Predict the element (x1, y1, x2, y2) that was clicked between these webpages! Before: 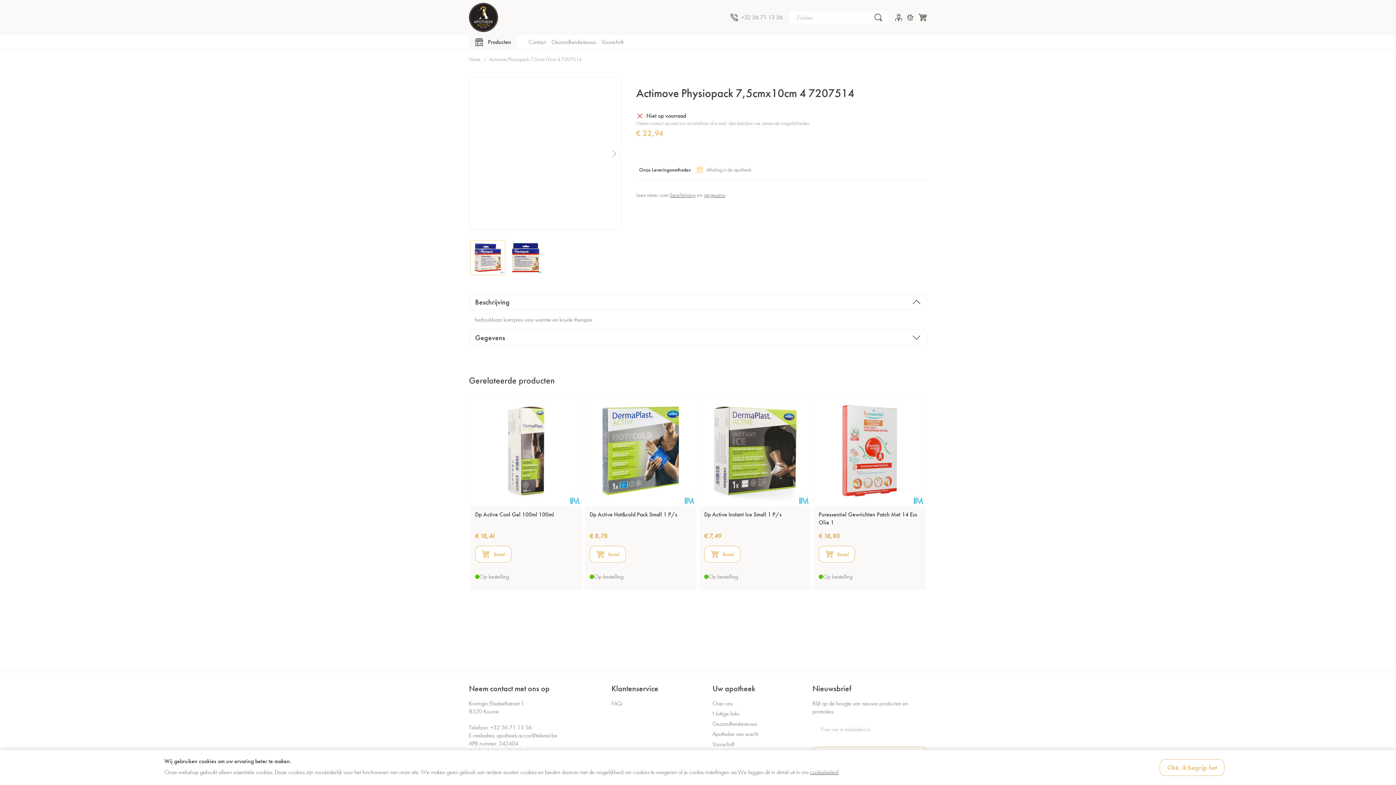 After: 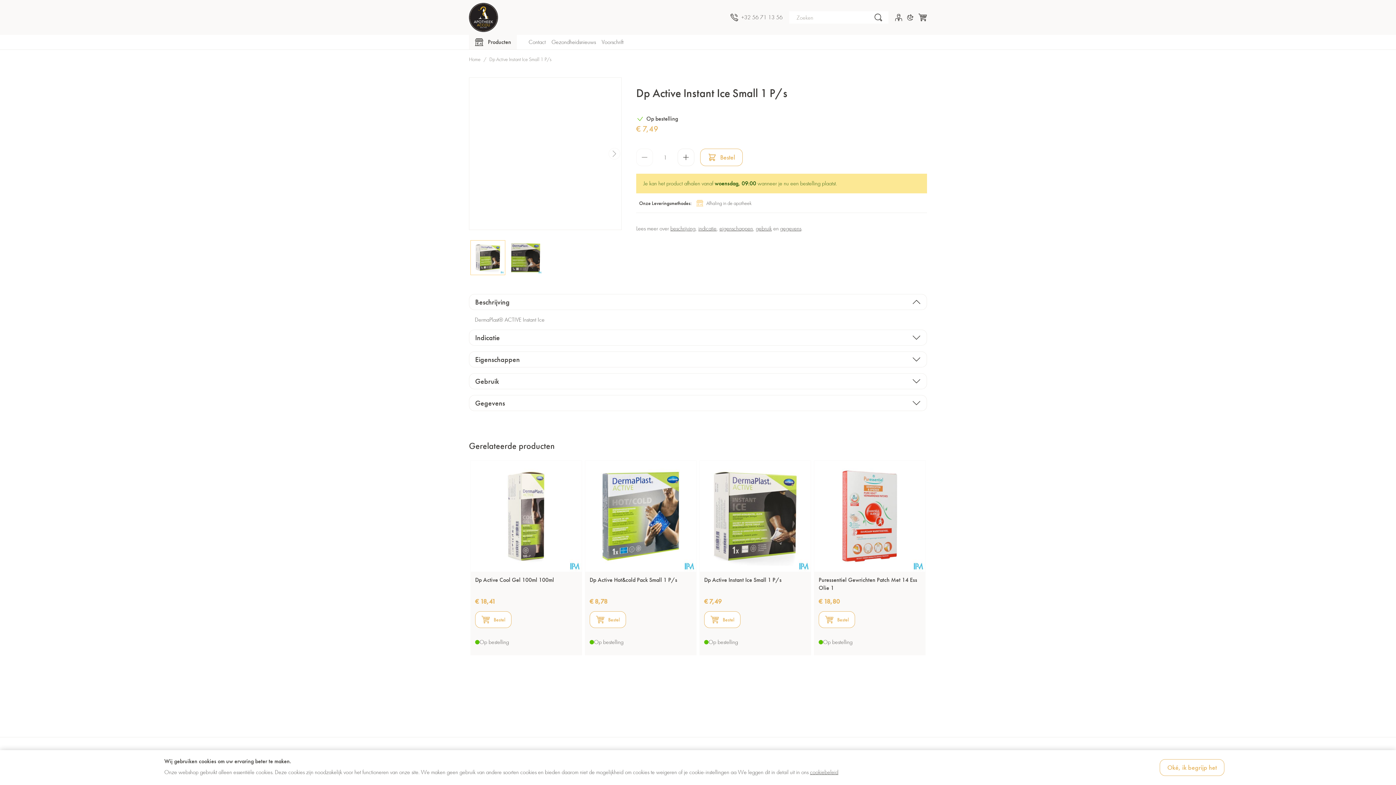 Action: label: Dp Active Instant Ice Small 1 P/s bbox: (704, 510, 781, 518)